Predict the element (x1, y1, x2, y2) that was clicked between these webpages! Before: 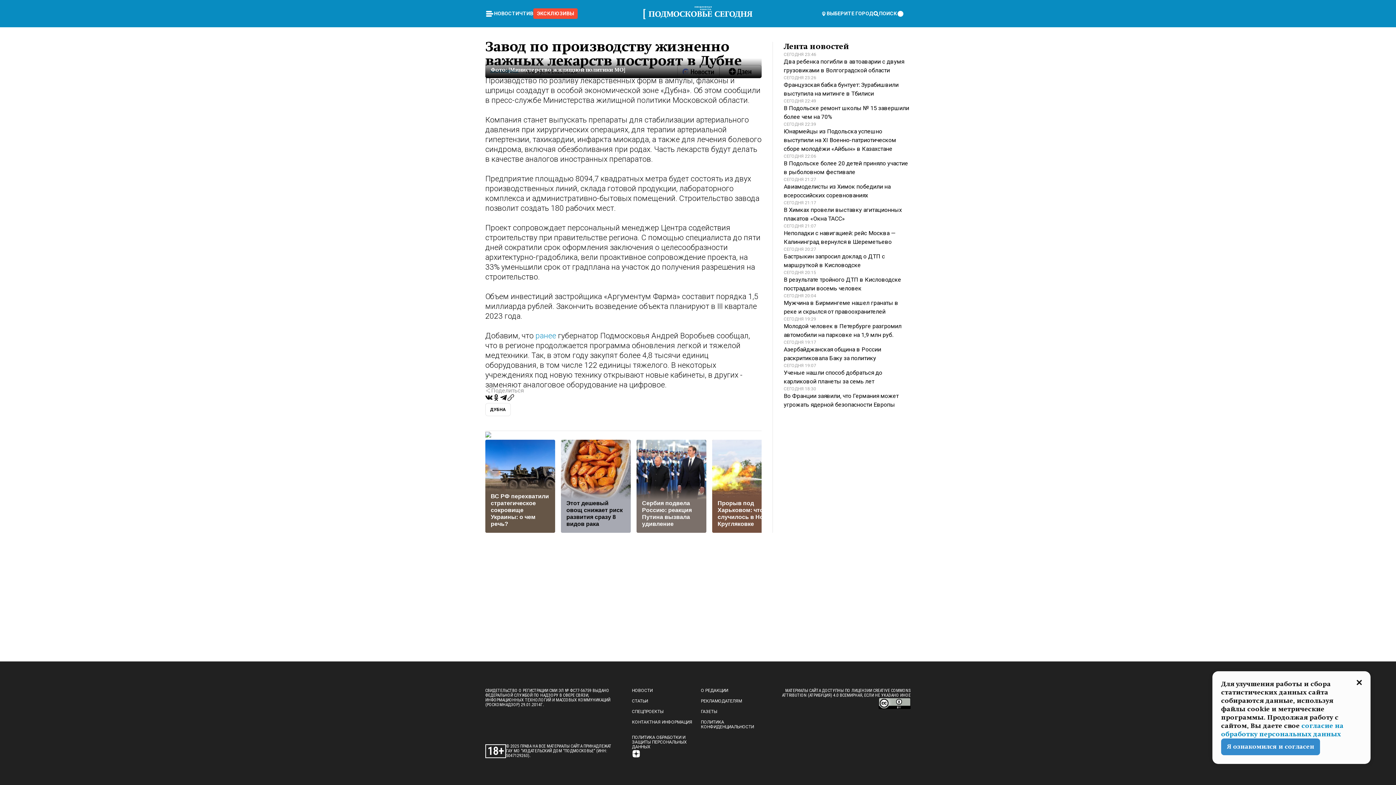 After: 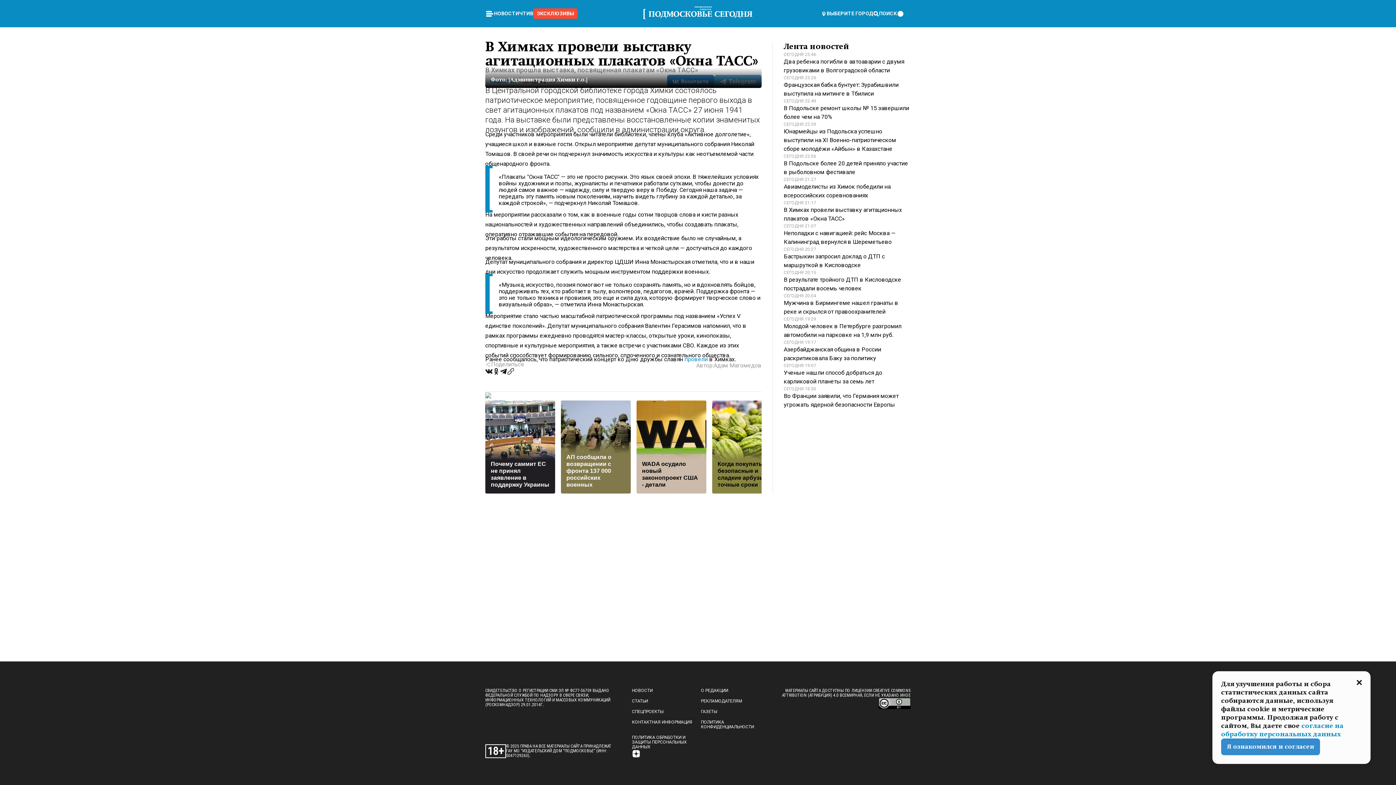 Action: bbox: (784, 200, 910, 223) label: СЕГОДНЯ 21:17

В Химках провели выставку агитационных плакатов «Окна ТАСС»